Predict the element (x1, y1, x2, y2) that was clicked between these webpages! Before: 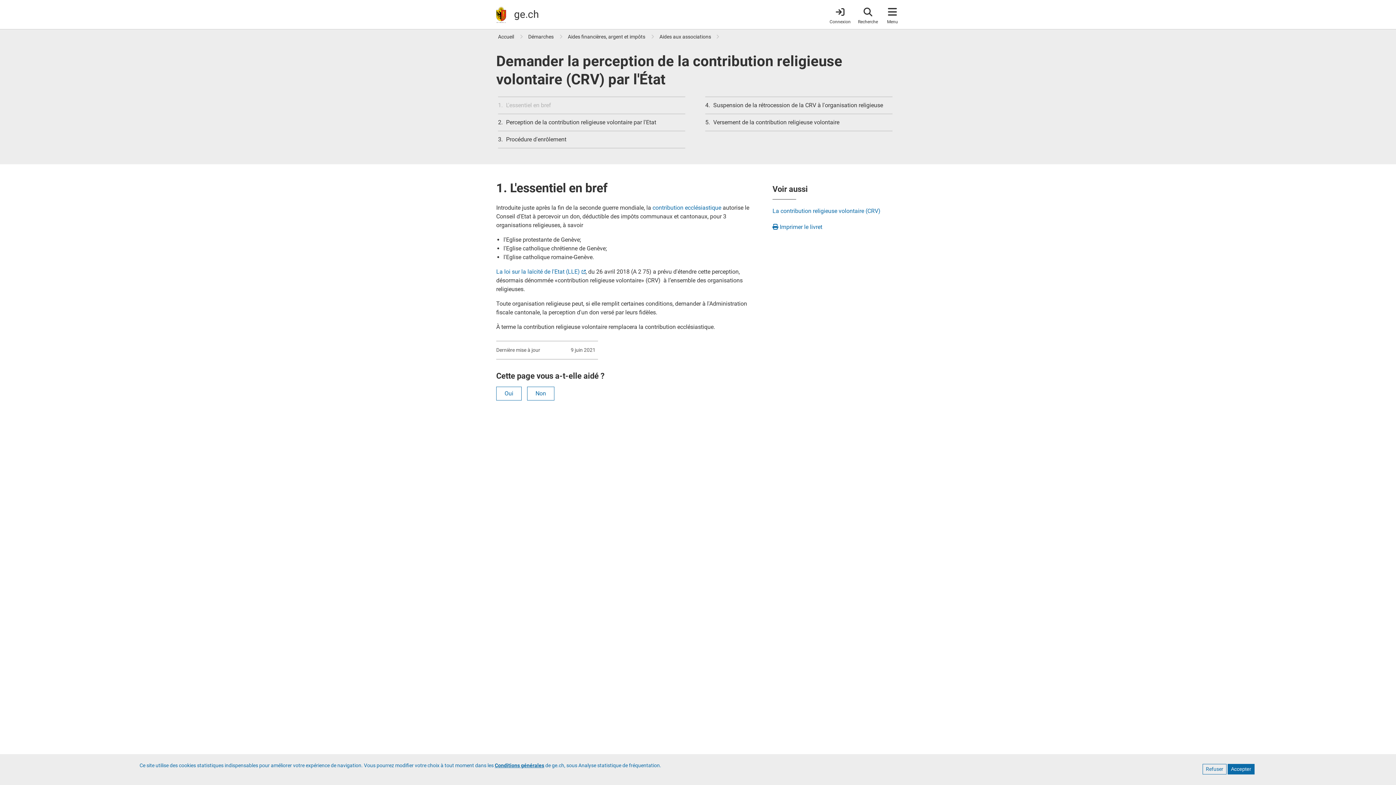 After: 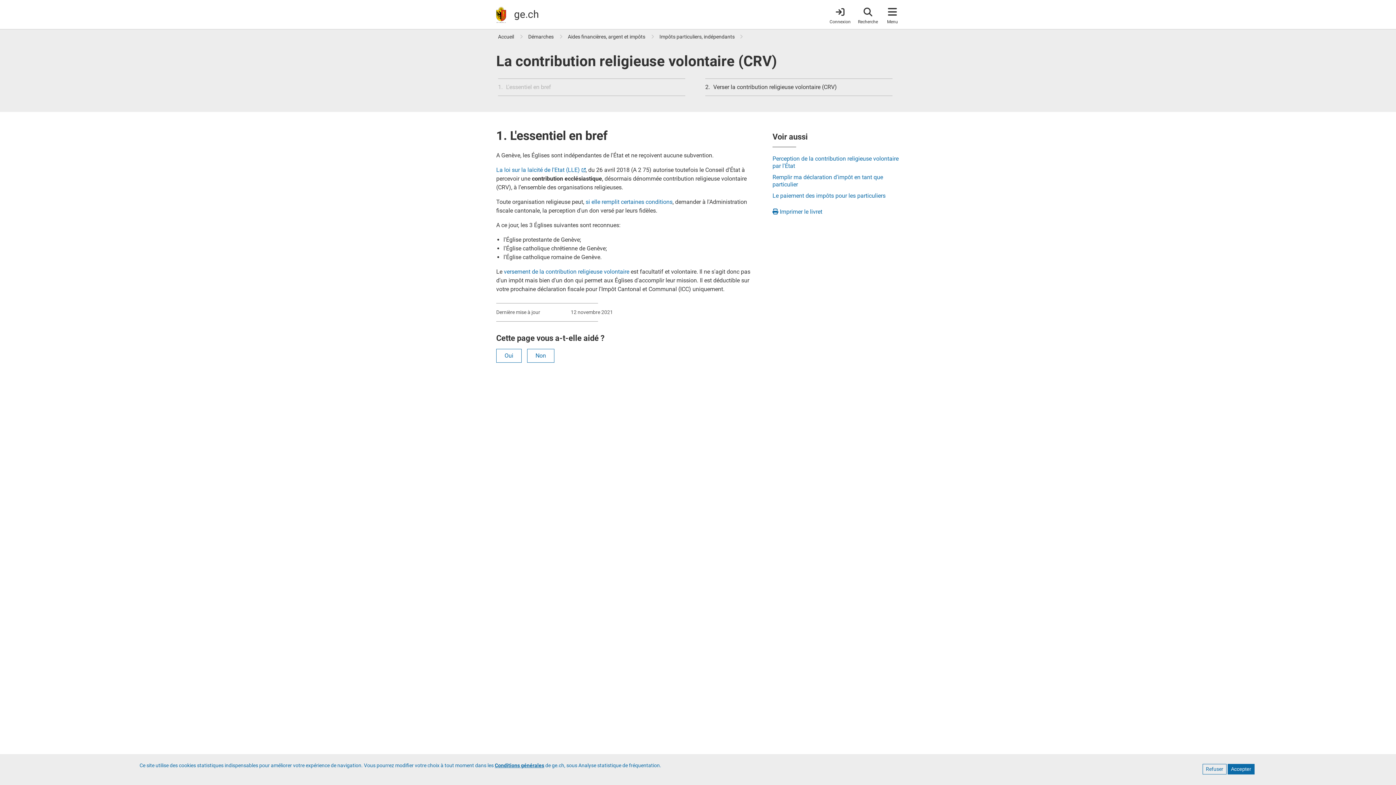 Action: bbox: (652, 204, 721, 211) label: contribution ecclésiastique